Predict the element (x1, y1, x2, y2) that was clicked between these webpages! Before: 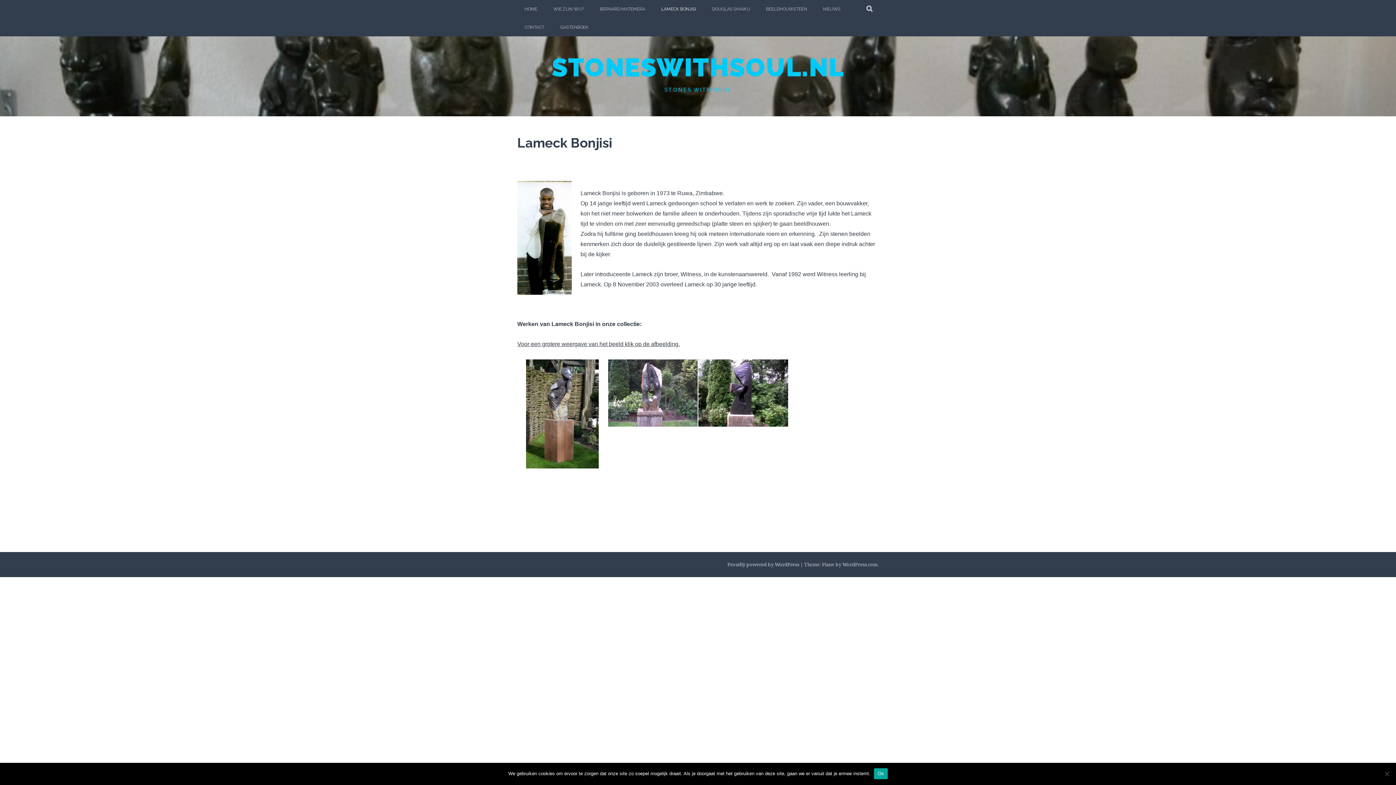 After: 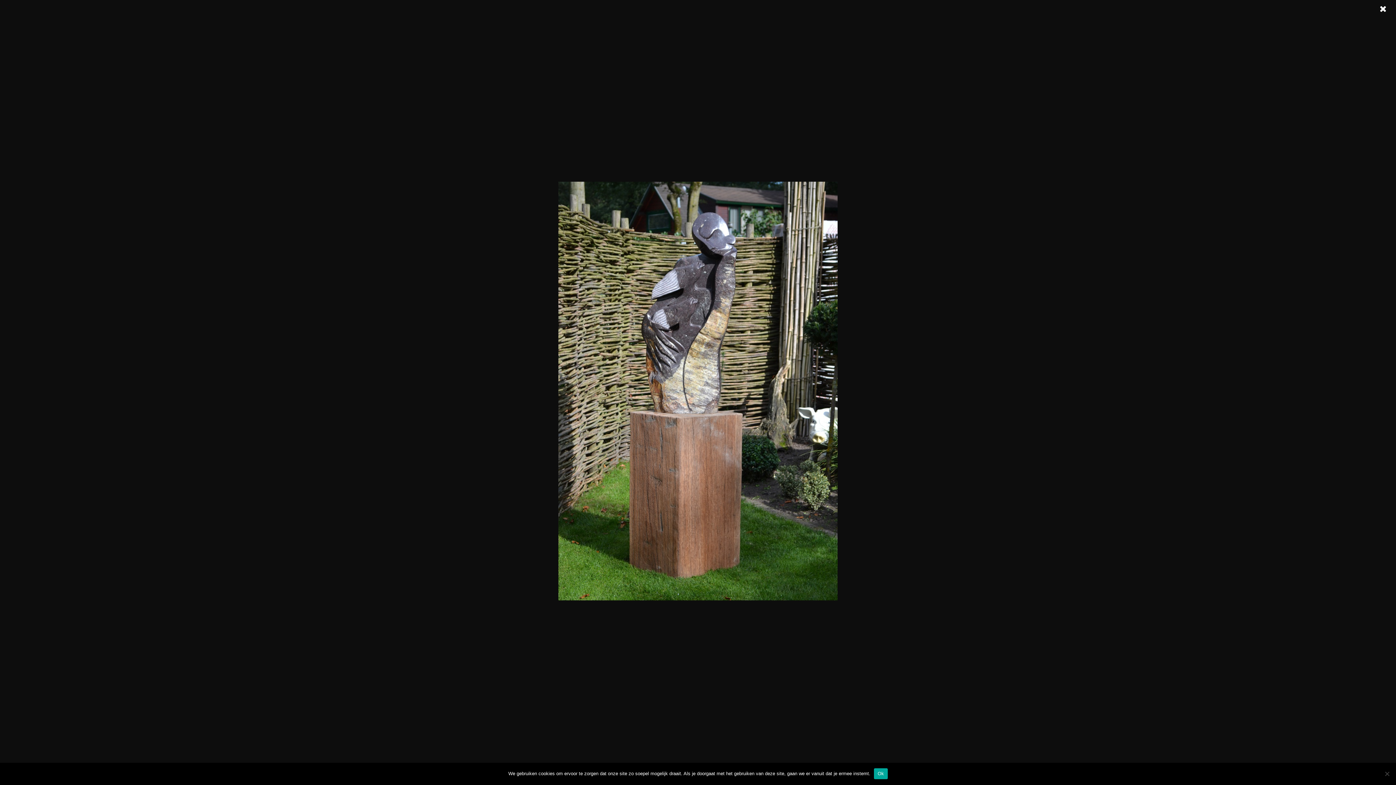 Action: bbox: (517, 359, 607, 471)